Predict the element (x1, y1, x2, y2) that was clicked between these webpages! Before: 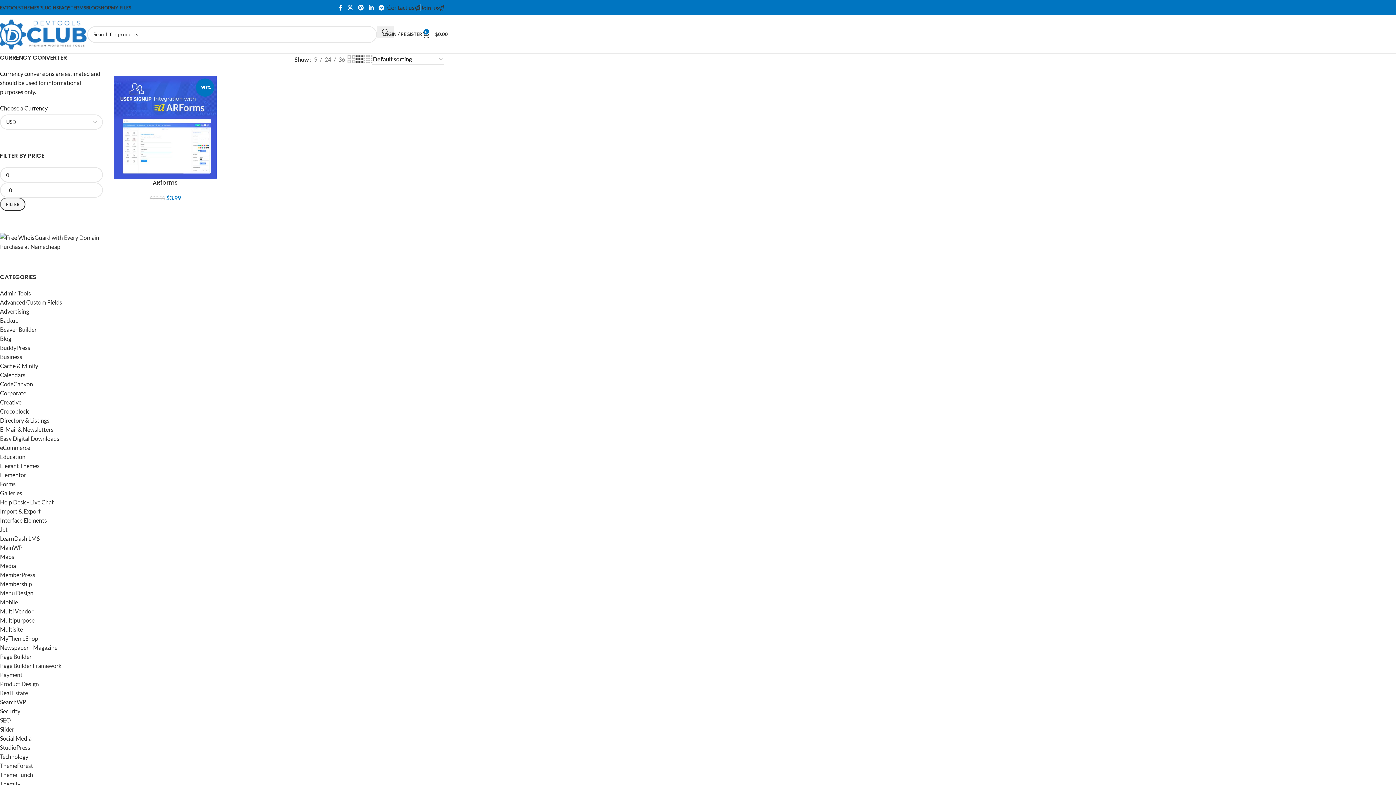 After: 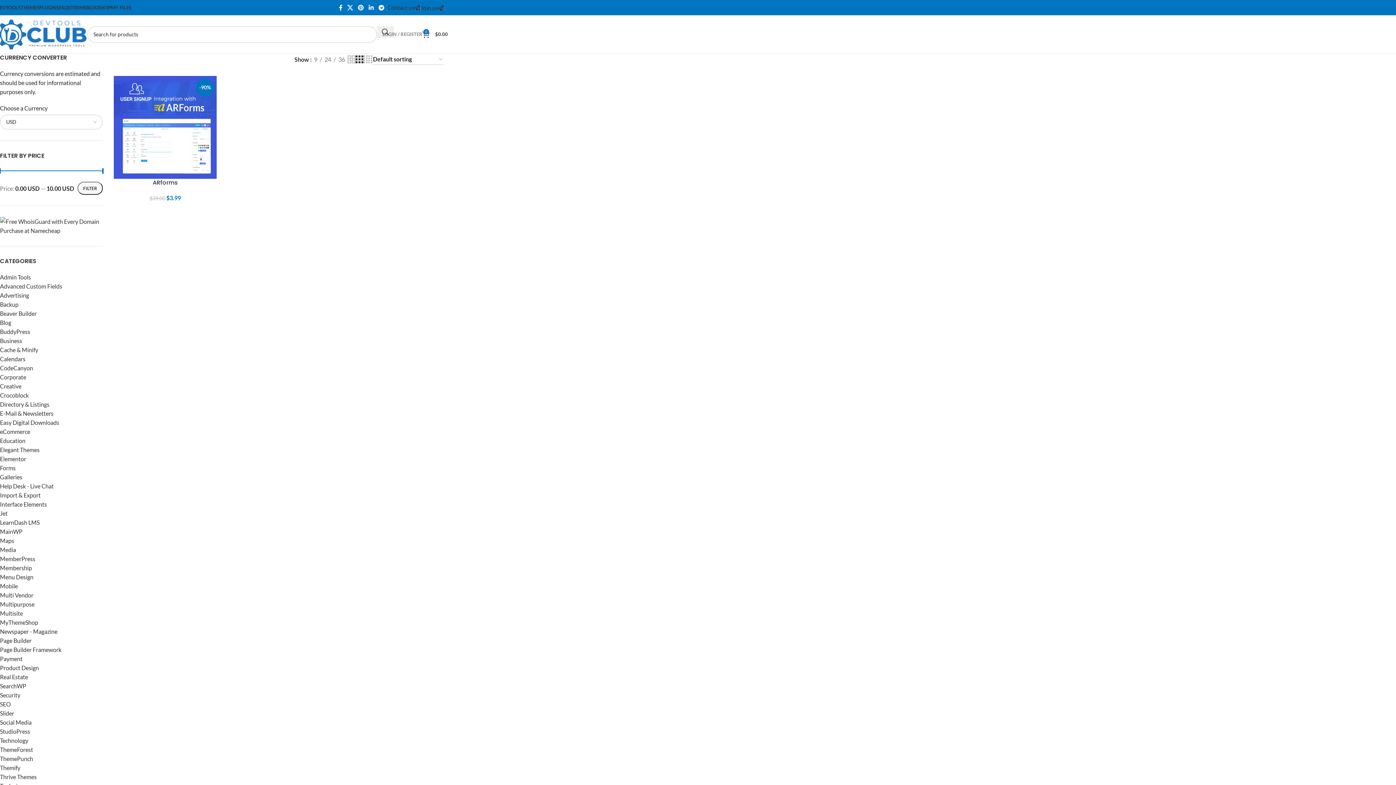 Action: label: LOGIN / REGISTER bbox: (382, 27, 422, 41)